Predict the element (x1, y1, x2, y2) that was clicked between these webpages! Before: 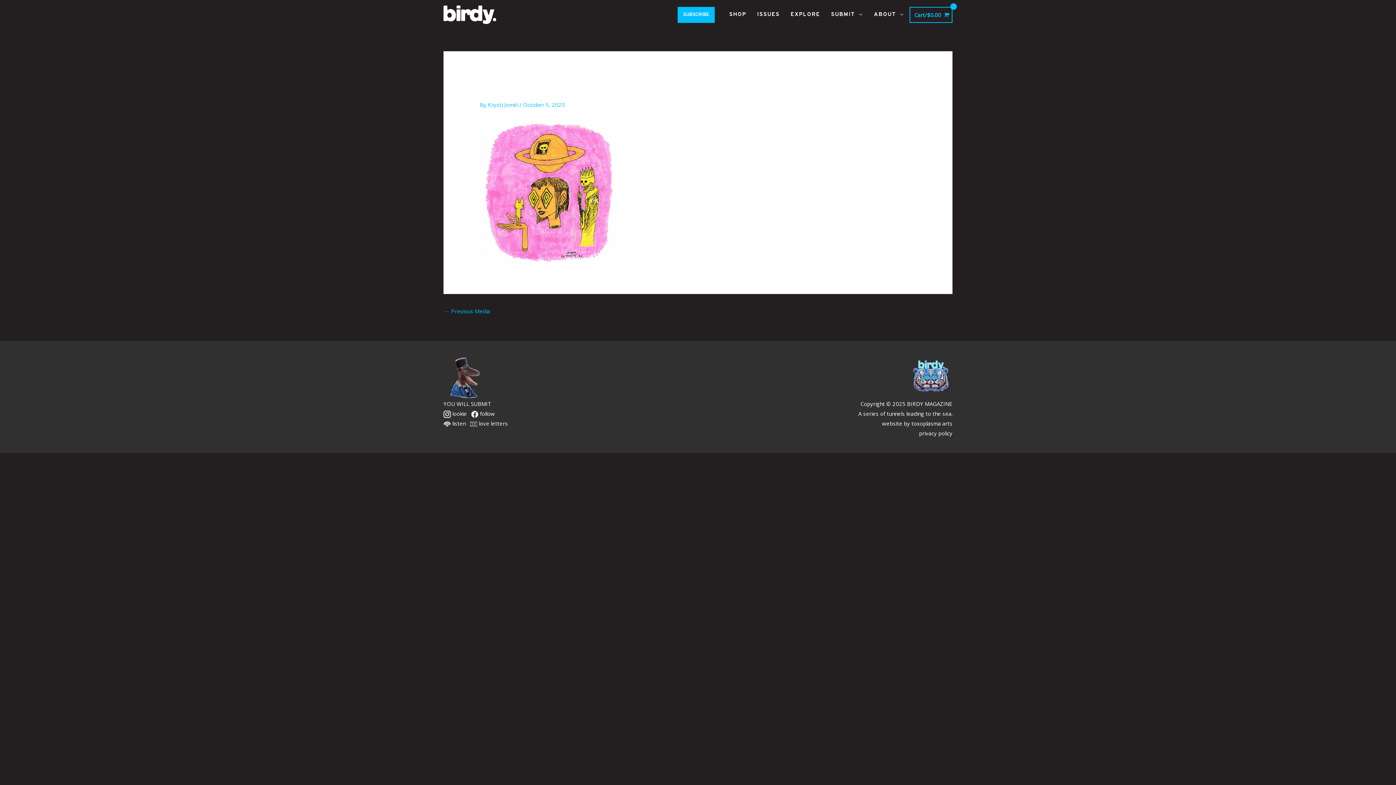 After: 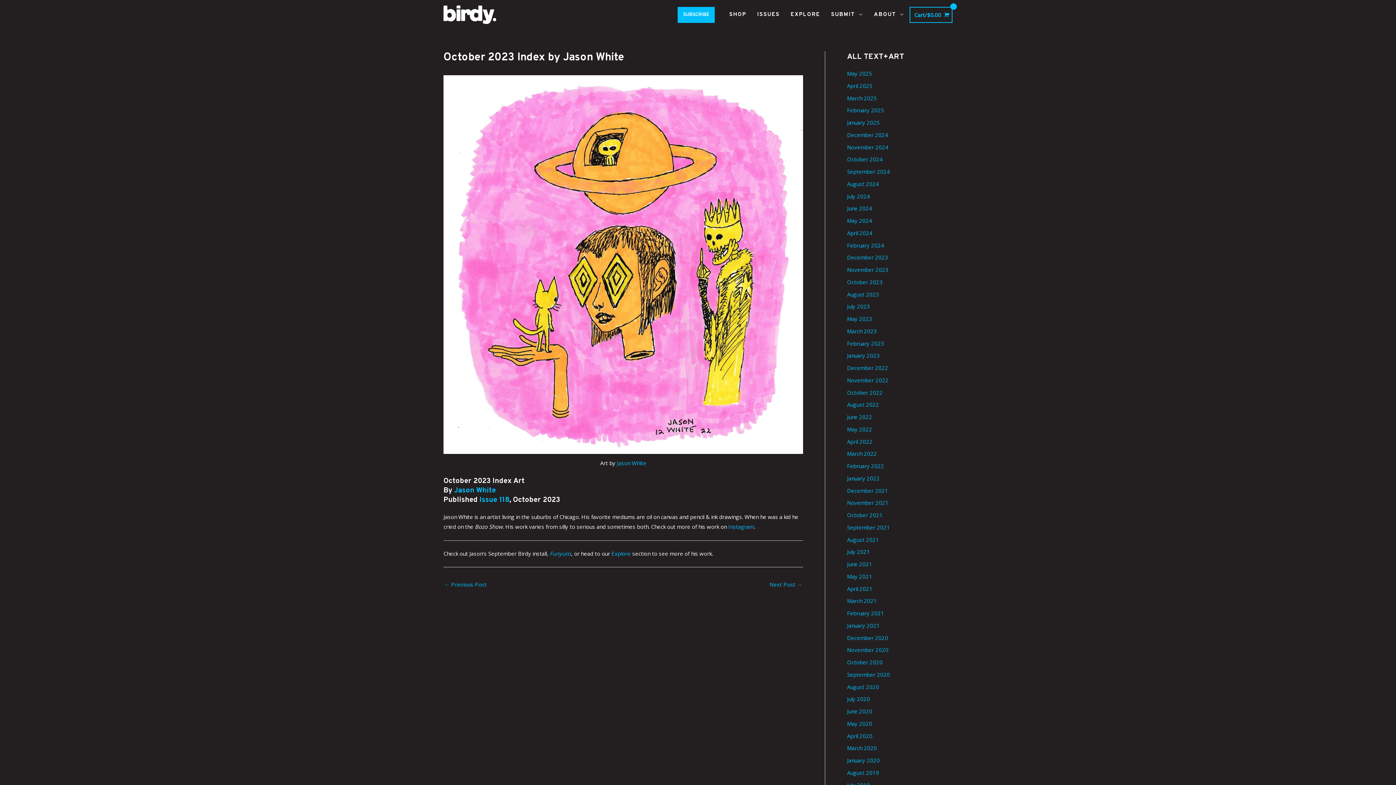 Action: label: ← Previous Media bbox: (444, 305, 490, 318)